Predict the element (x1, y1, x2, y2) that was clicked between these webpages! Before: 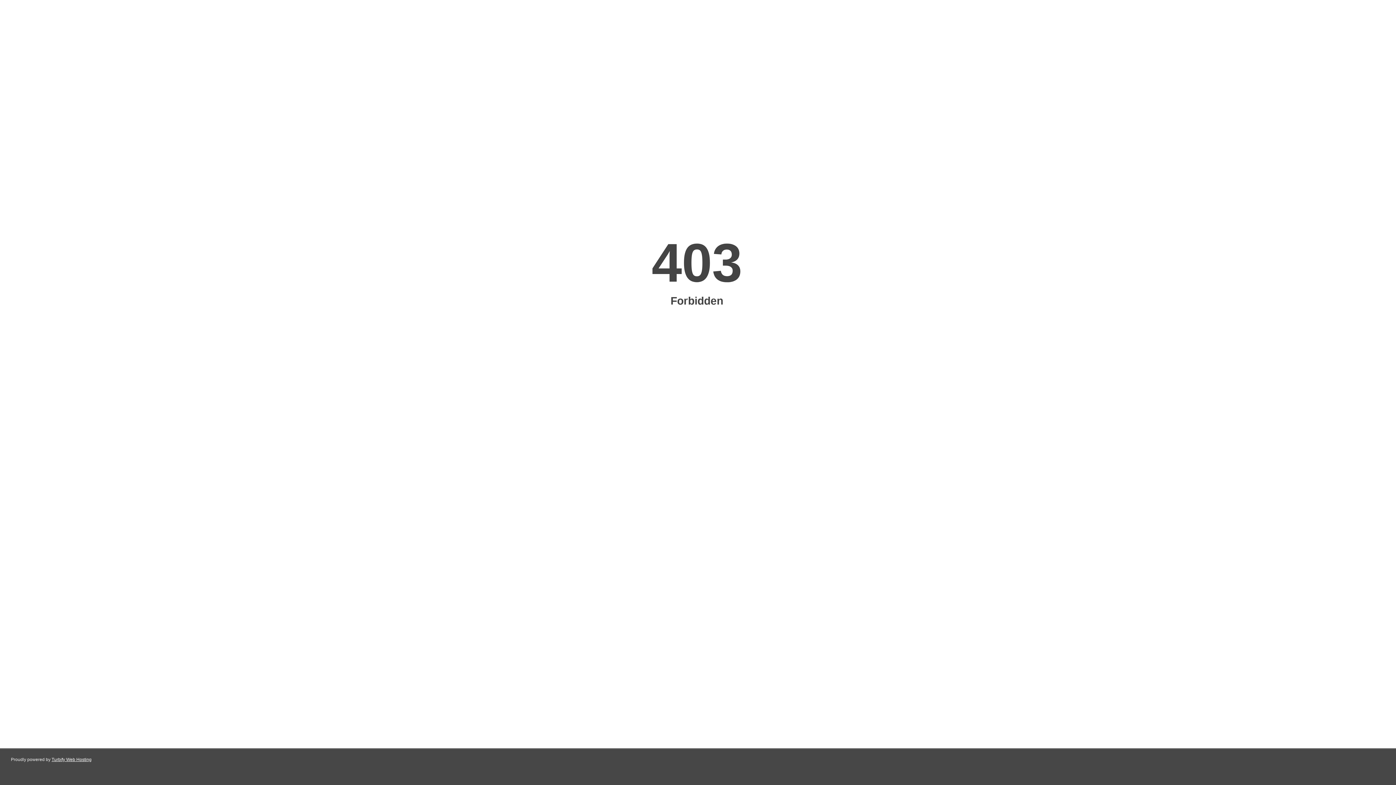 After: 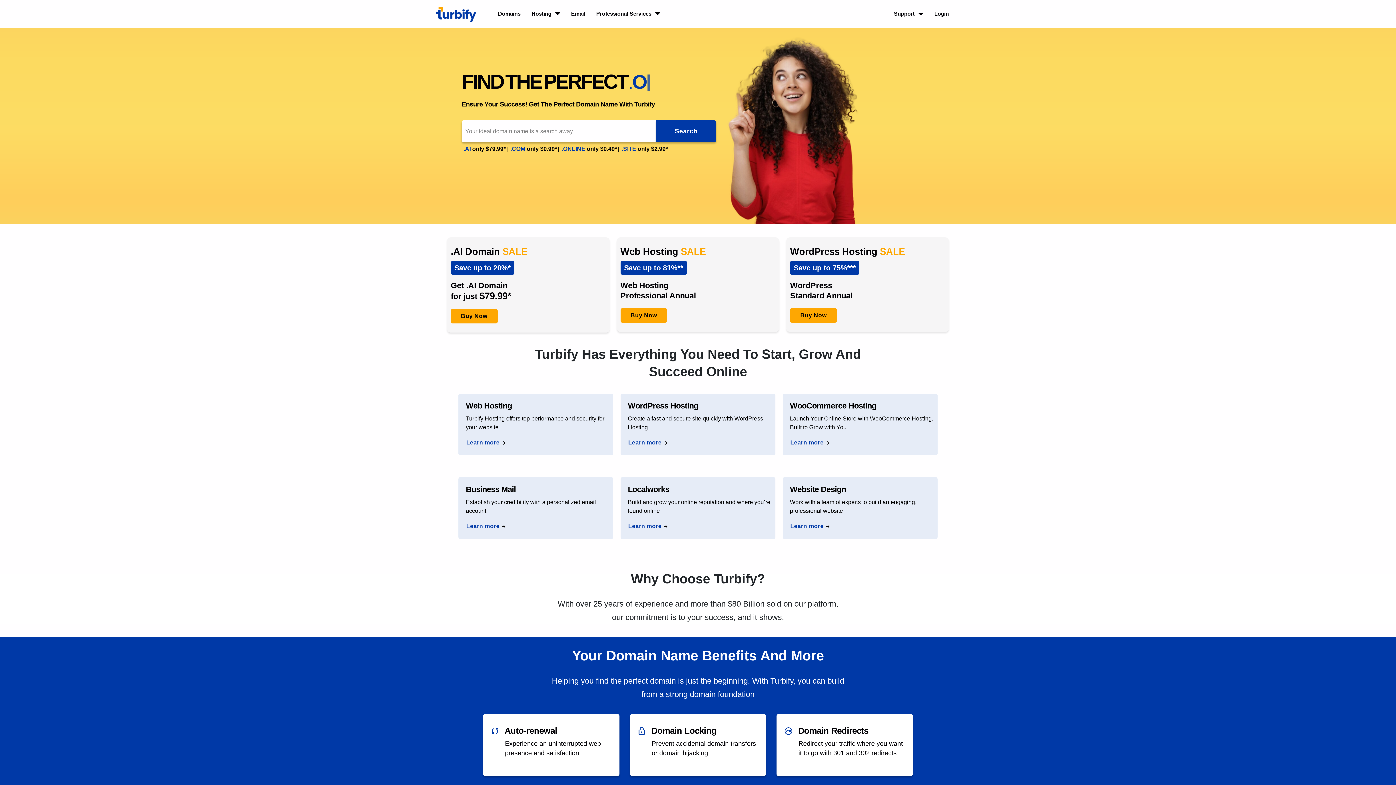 Action: bbox: (51, 757, 91, 762) label: Turbify Web Hosting